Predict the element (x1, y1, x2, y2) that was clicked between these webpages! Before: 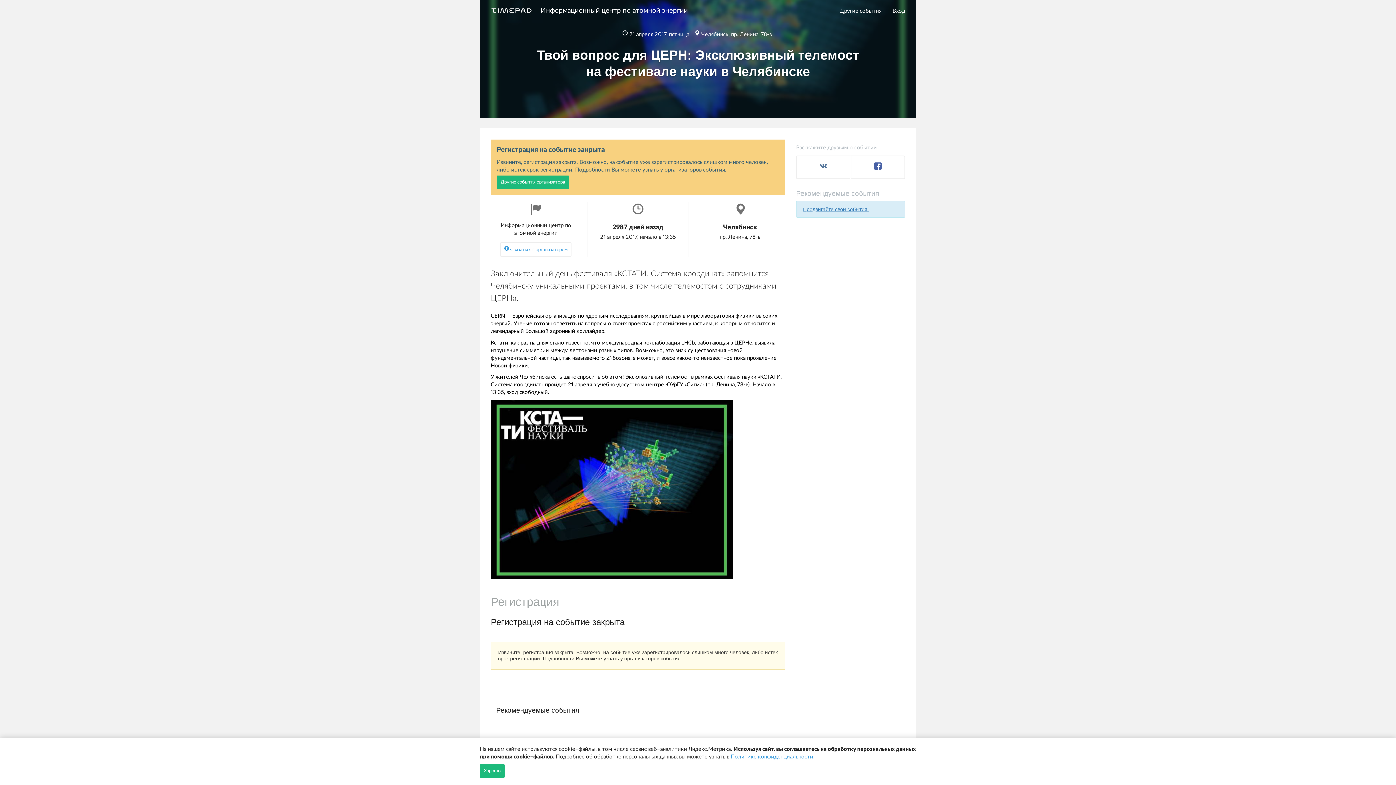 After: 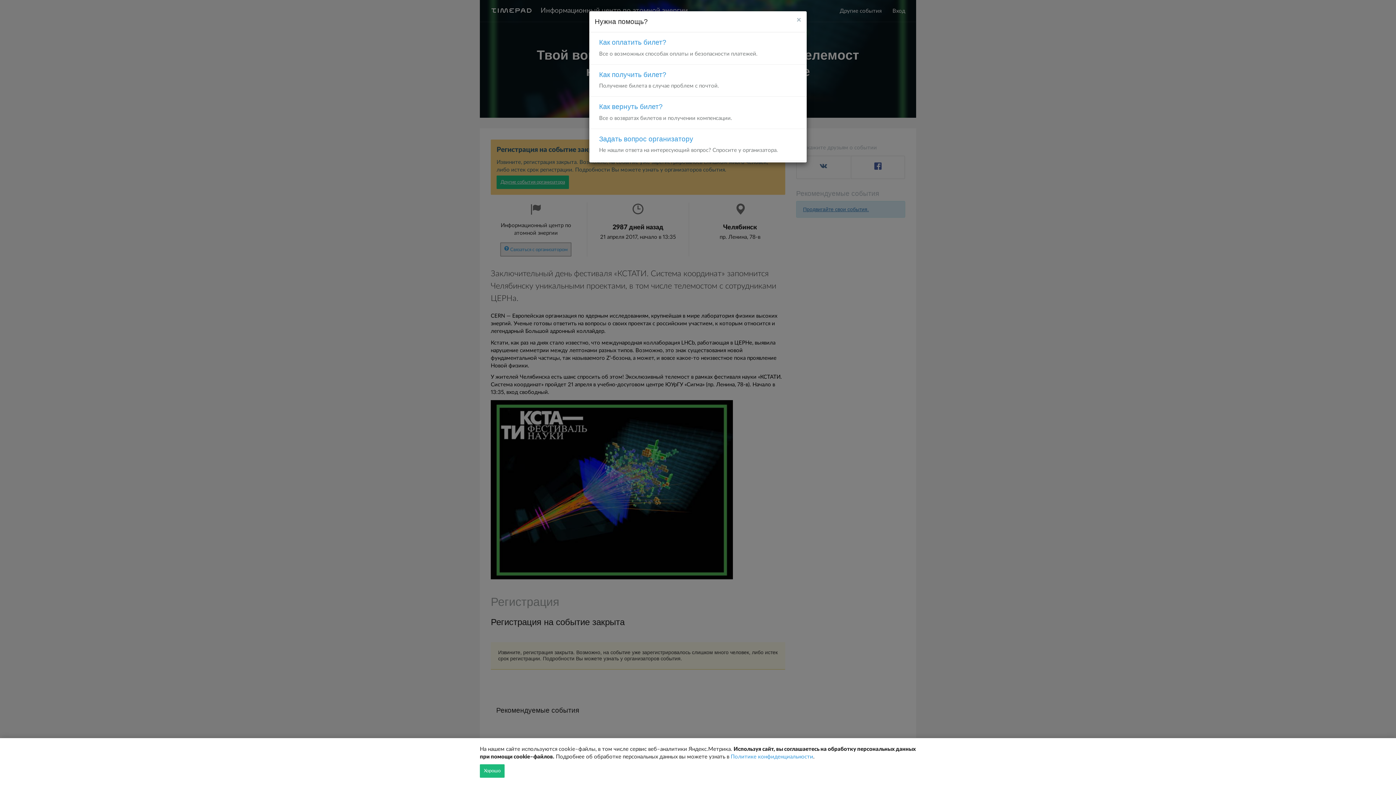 Action: bbox: (500, 242, 571, 256) label:  Связаться с организатором